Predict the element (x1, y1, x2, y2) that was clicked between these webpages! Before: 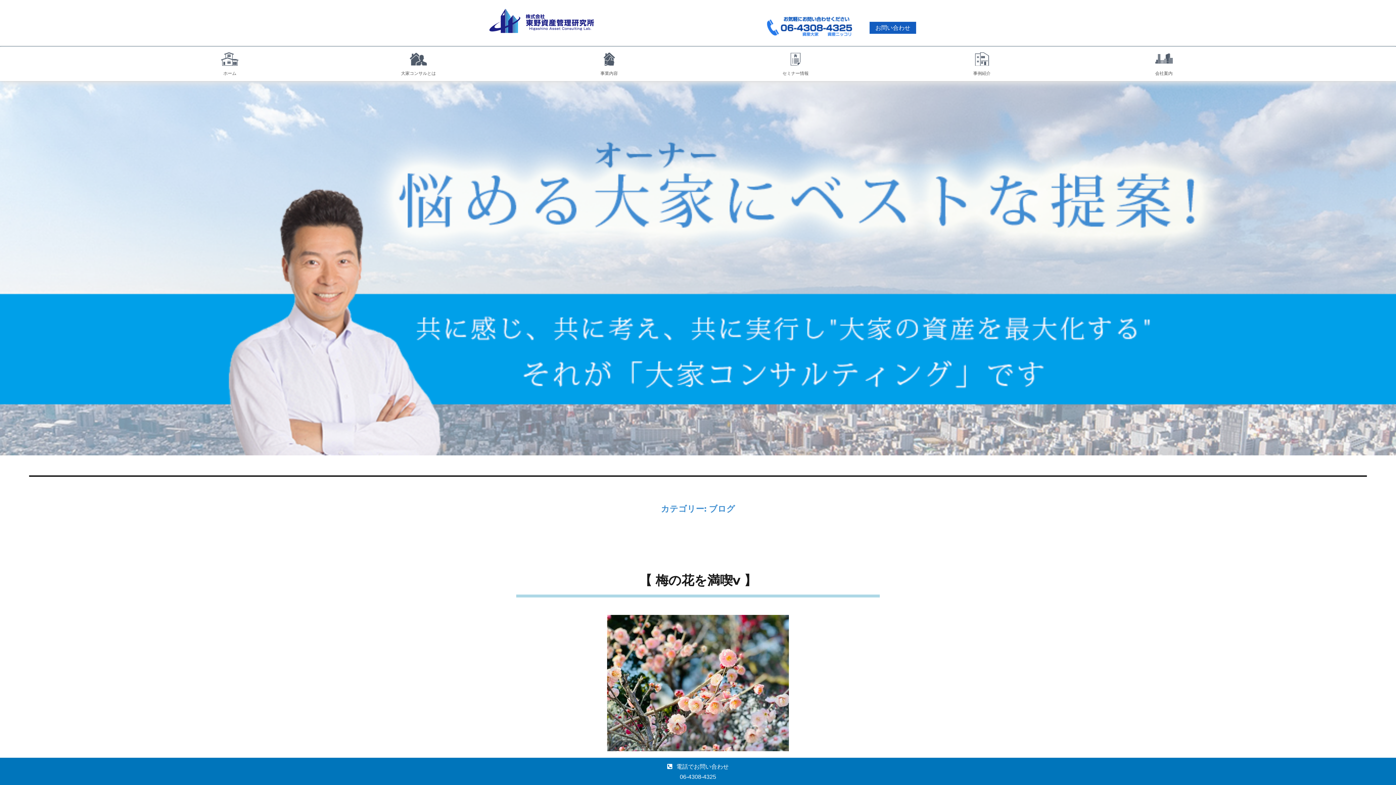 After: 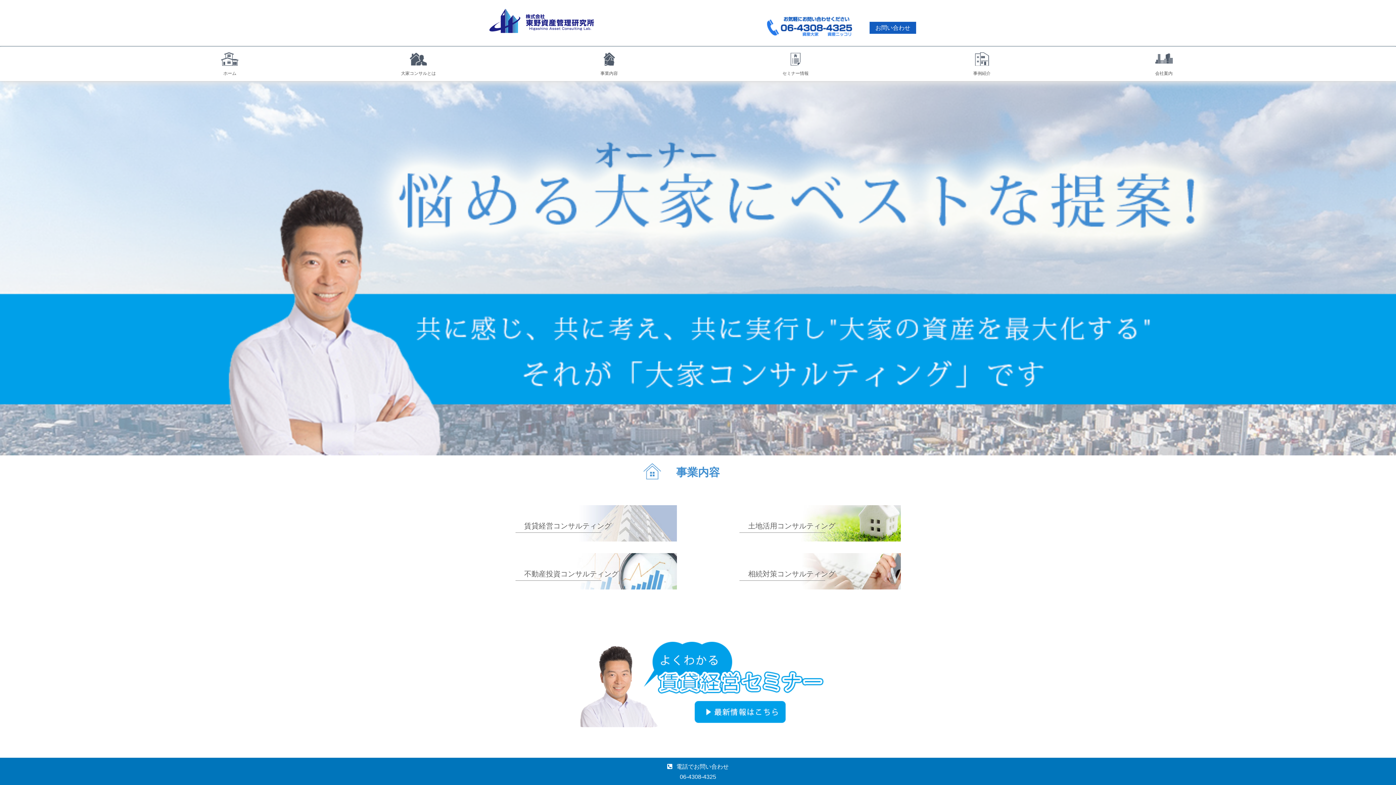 Action: bbox: (487, 17, 596, 23)